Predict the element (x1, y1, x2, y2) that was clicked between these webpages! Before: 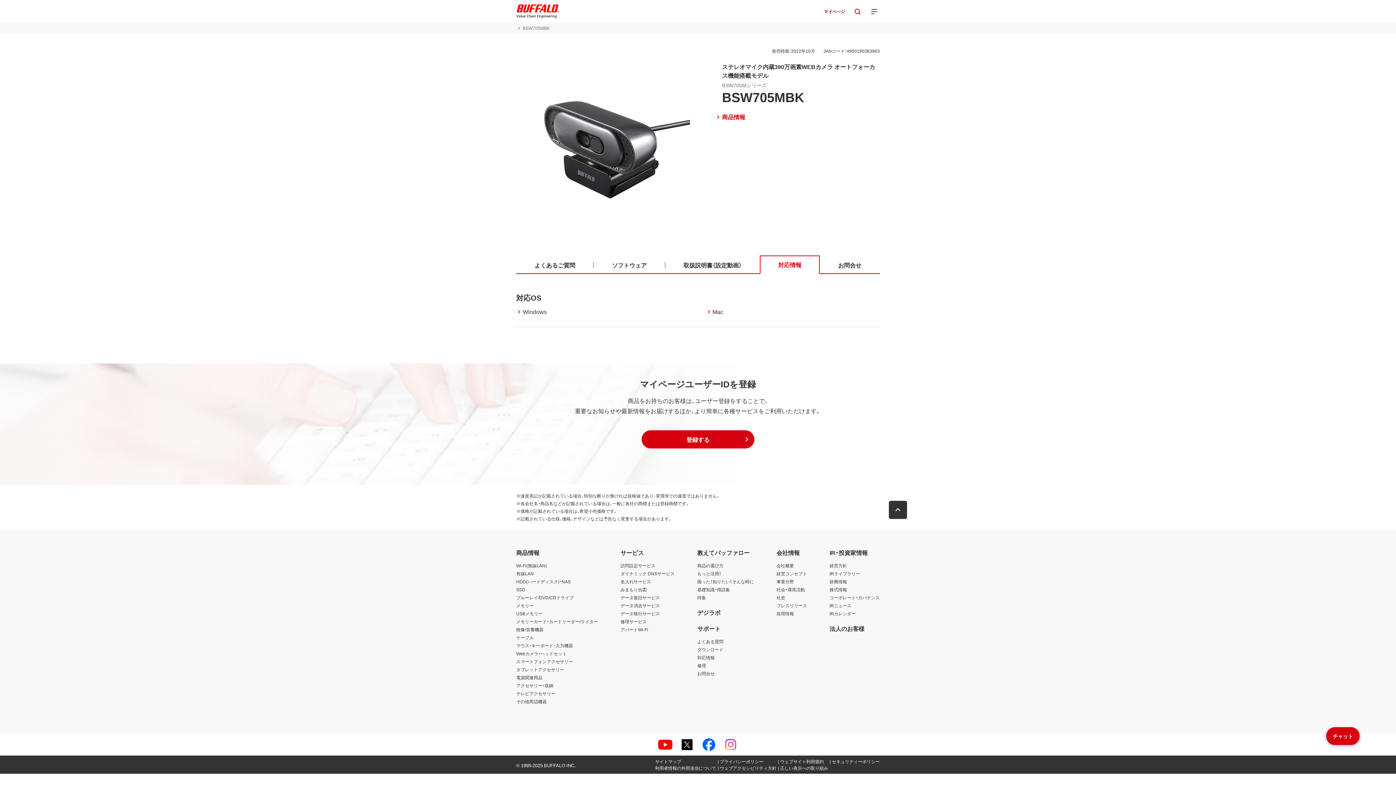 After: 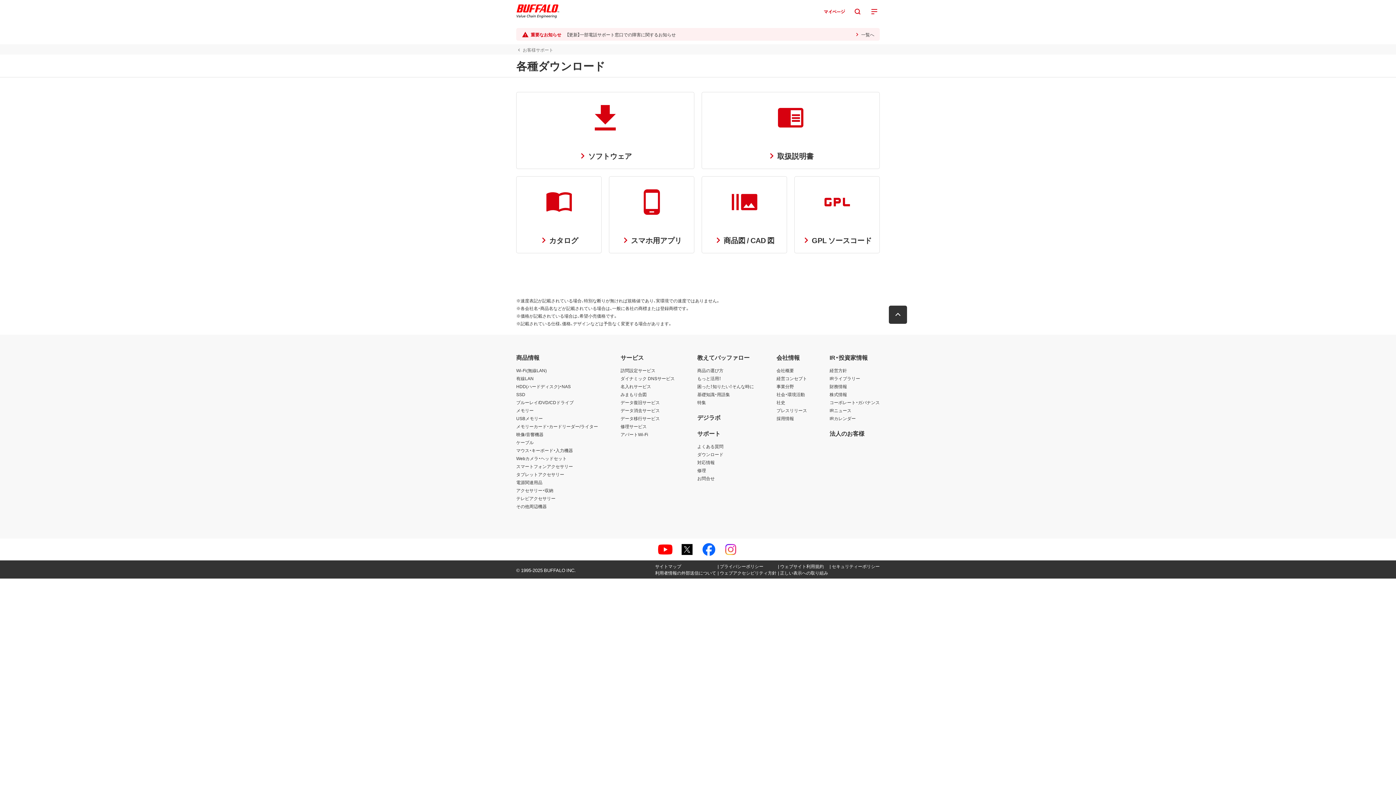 Action: label: ダウンロード bbox: (697, 646, 723, 653)